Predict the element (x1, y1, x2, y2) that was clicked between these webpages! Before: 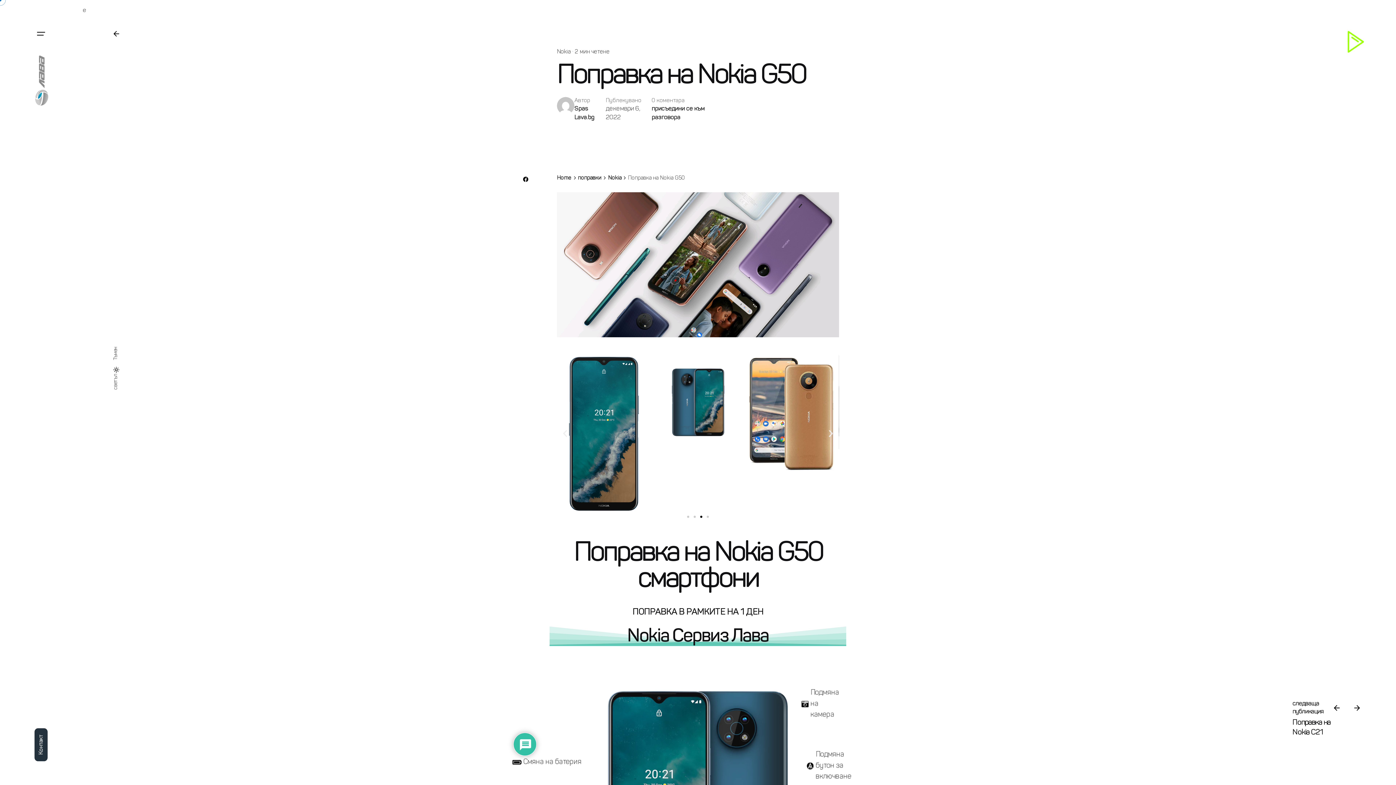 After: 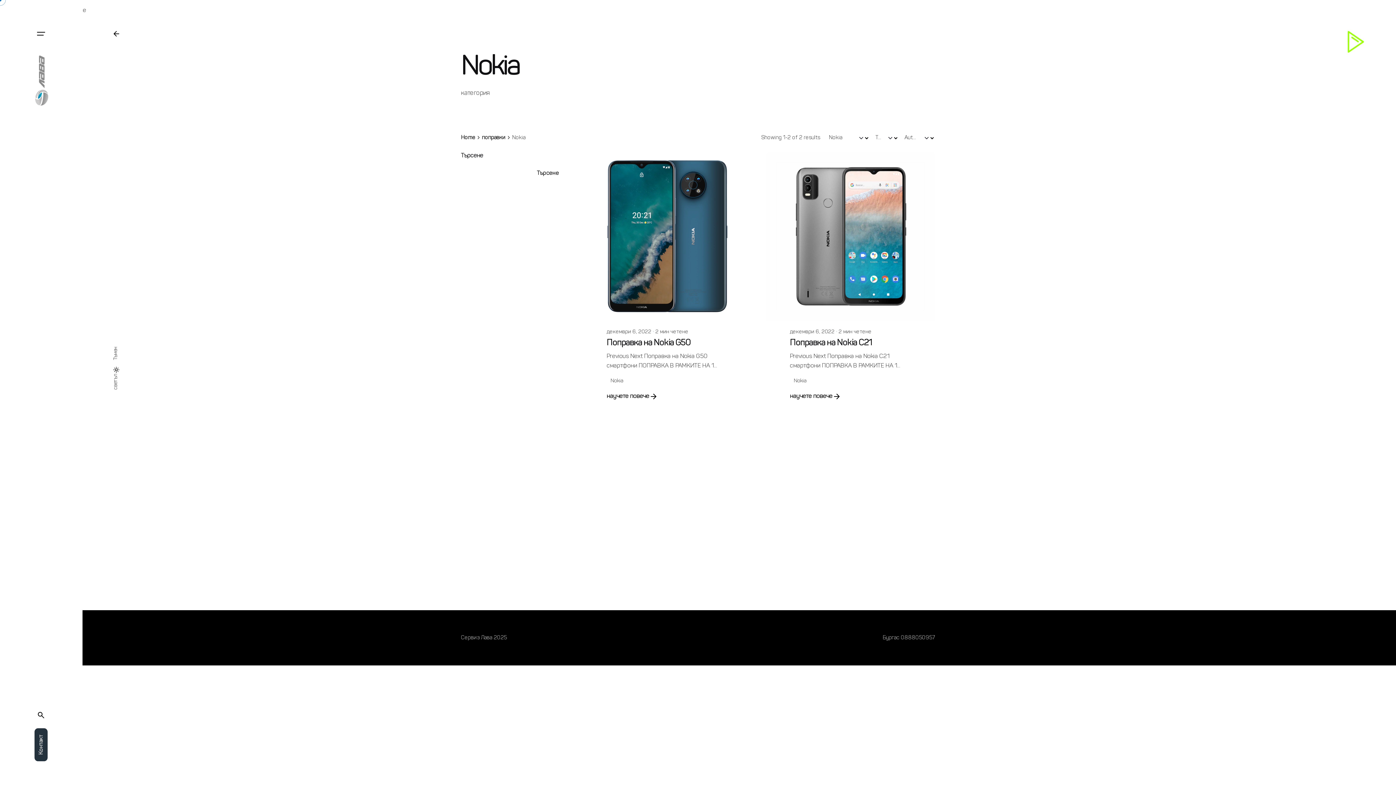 Action: bbox: (557, 49, 570, 54) label: Nokia